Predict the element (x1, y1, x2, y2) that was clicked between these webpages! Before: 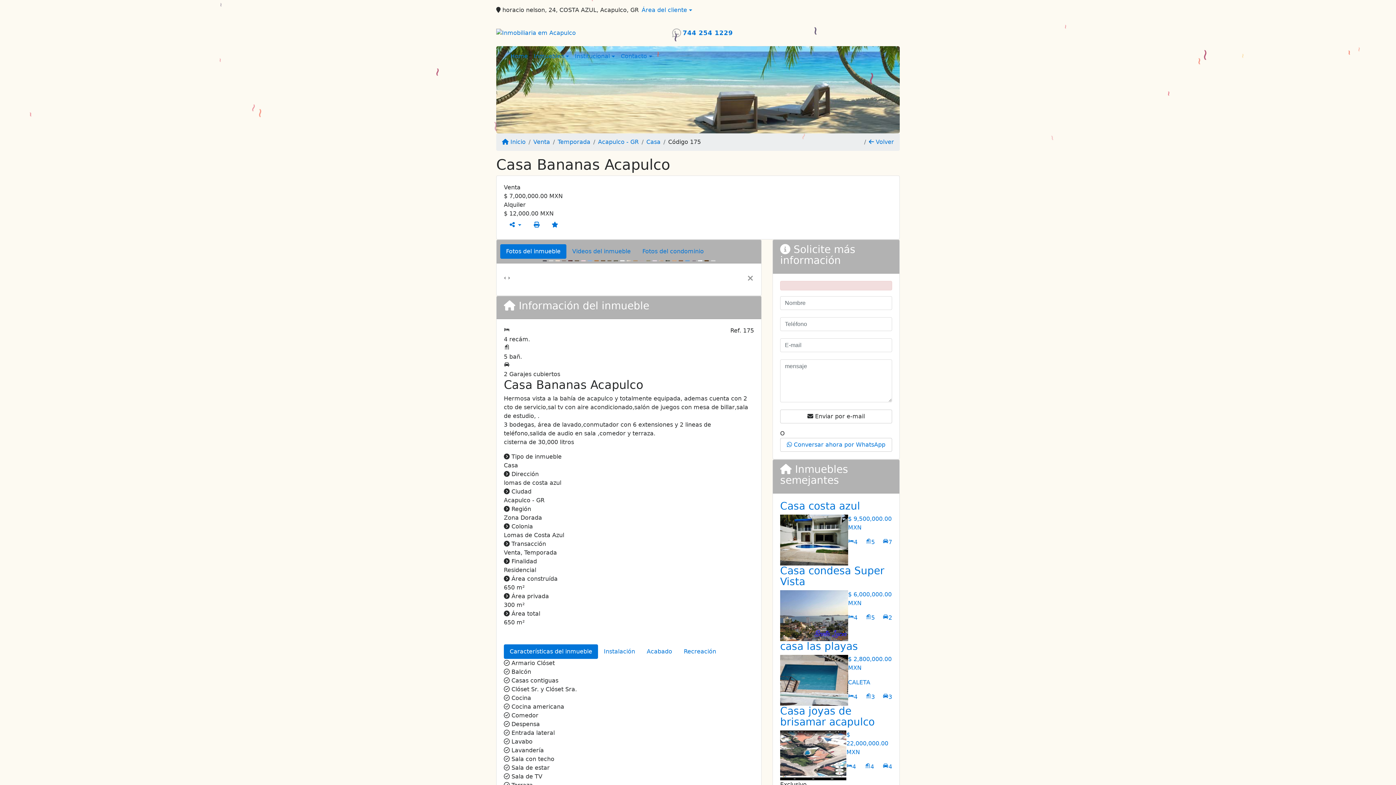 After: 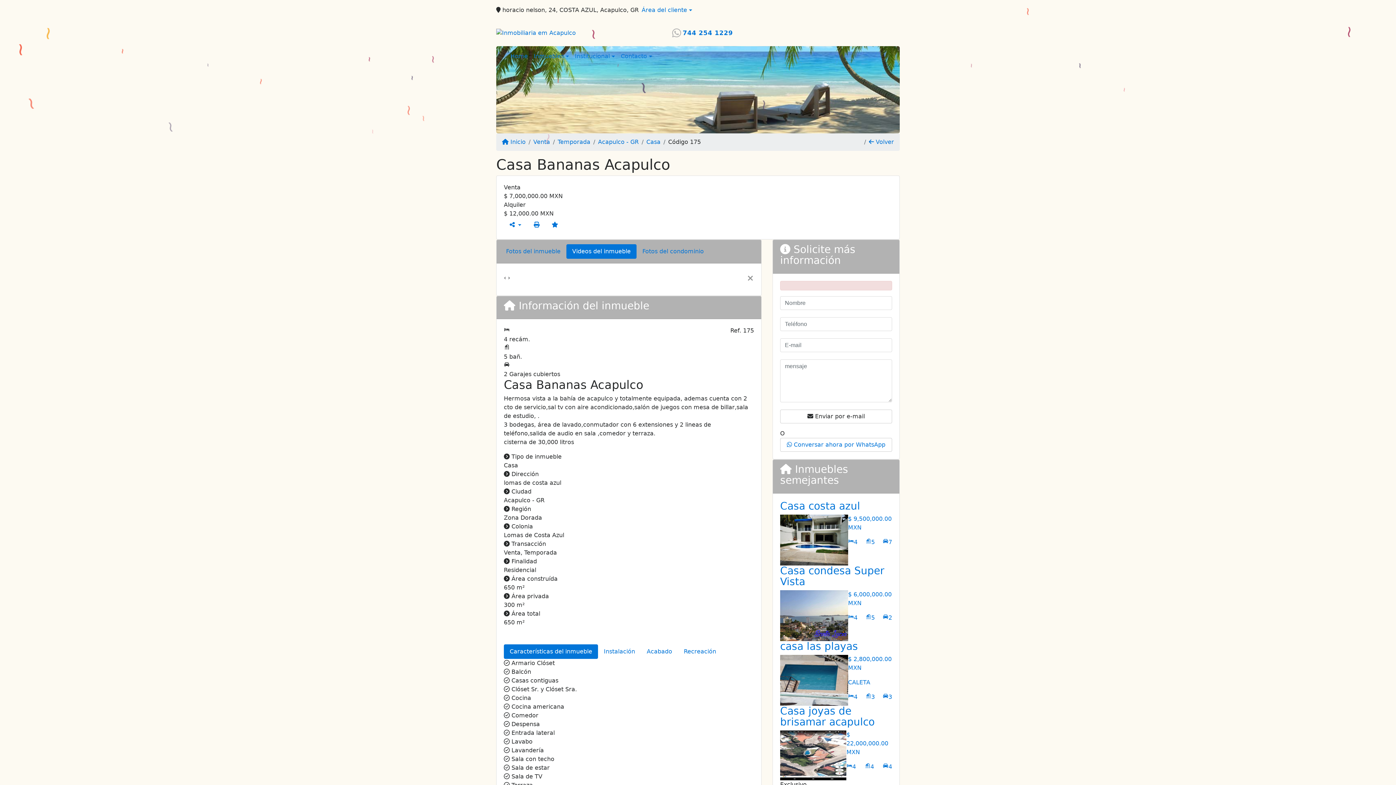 Action: bbox: (566, 244, 636, 258) label: Videos del inmueble